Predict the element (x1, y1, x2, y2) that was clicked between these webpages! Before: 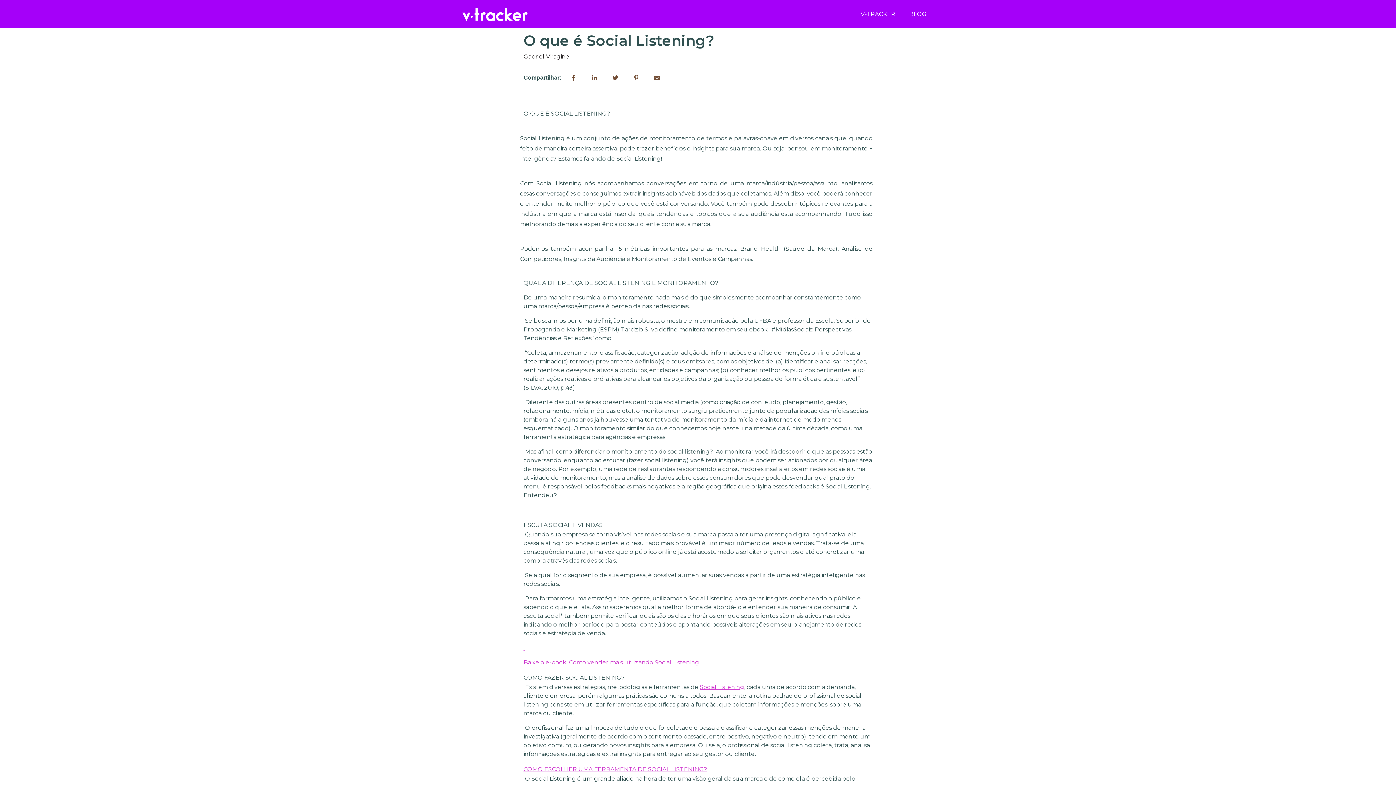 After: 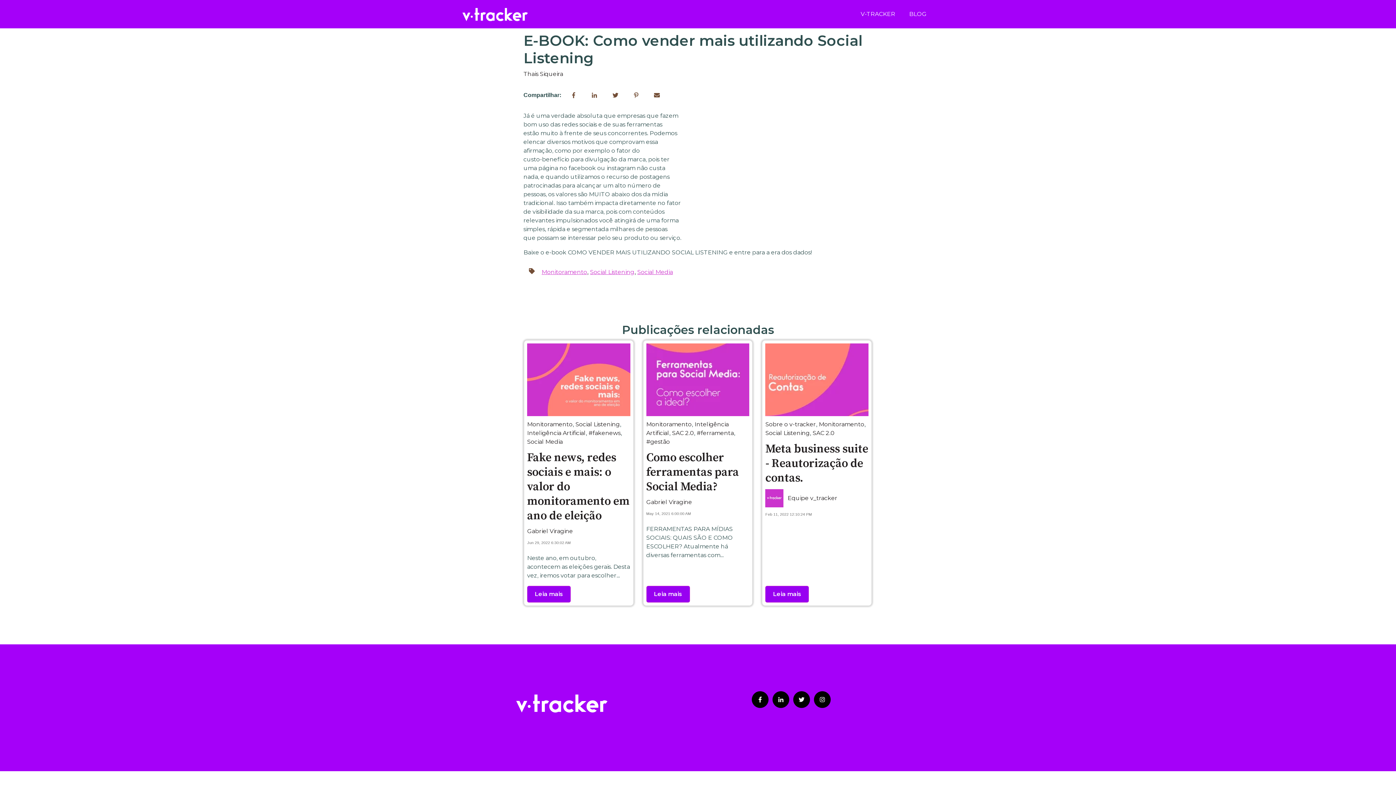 Action: label: Baixe o e-book: Como vender mais utilizando Social Listening. bbox: (523, 659, 700, 666)